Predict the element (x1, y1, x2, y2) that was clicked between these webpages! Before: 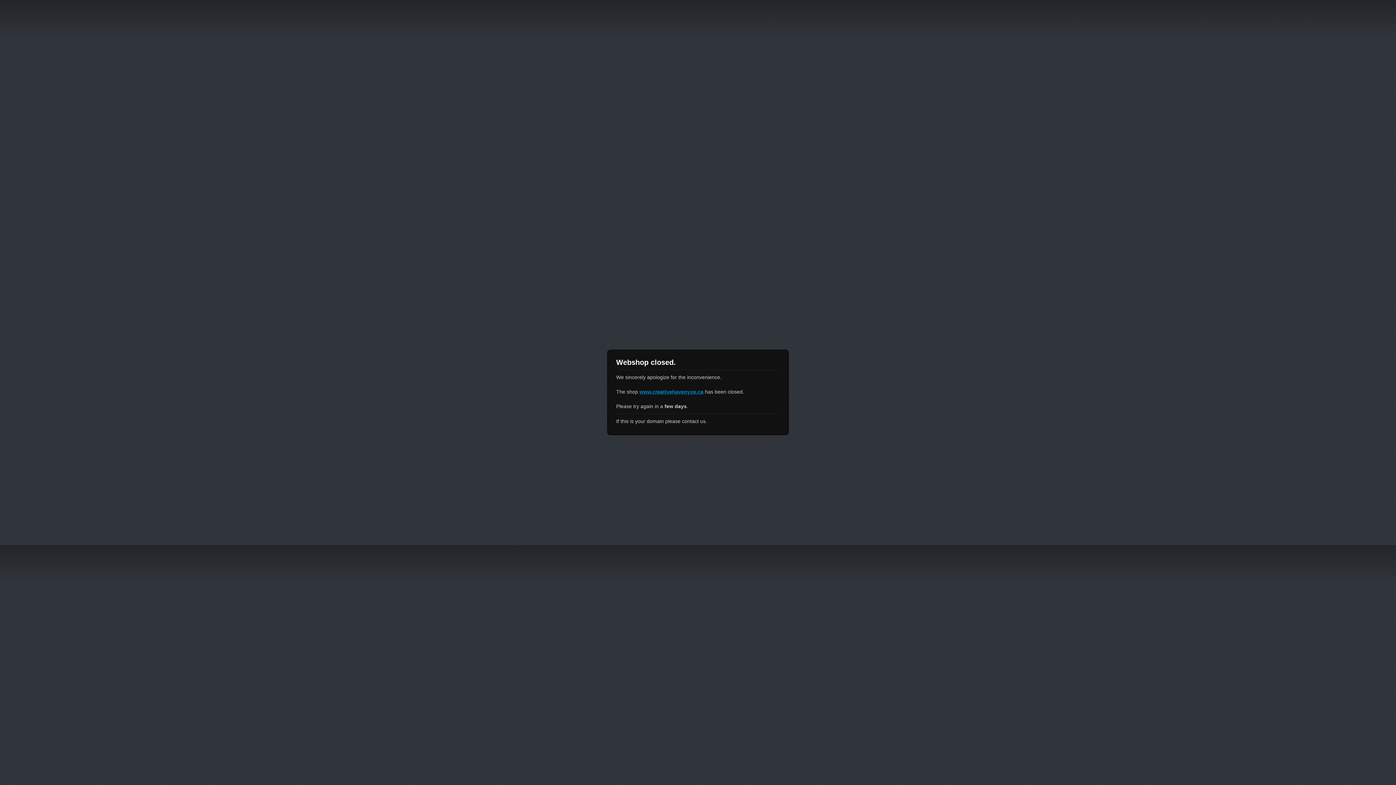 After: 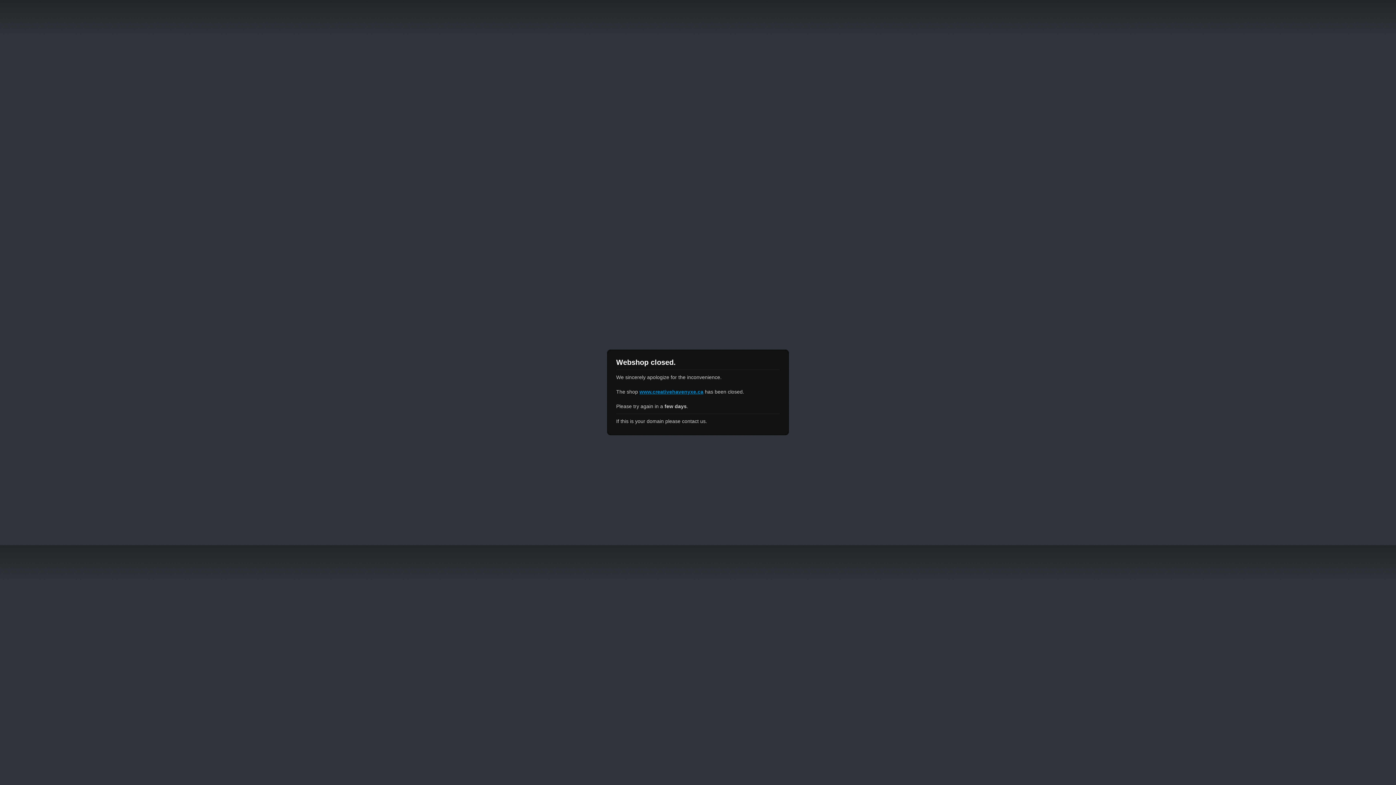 Action: bbox: (639, 389, 703, 394) label: www.creativehavenyxe.ca